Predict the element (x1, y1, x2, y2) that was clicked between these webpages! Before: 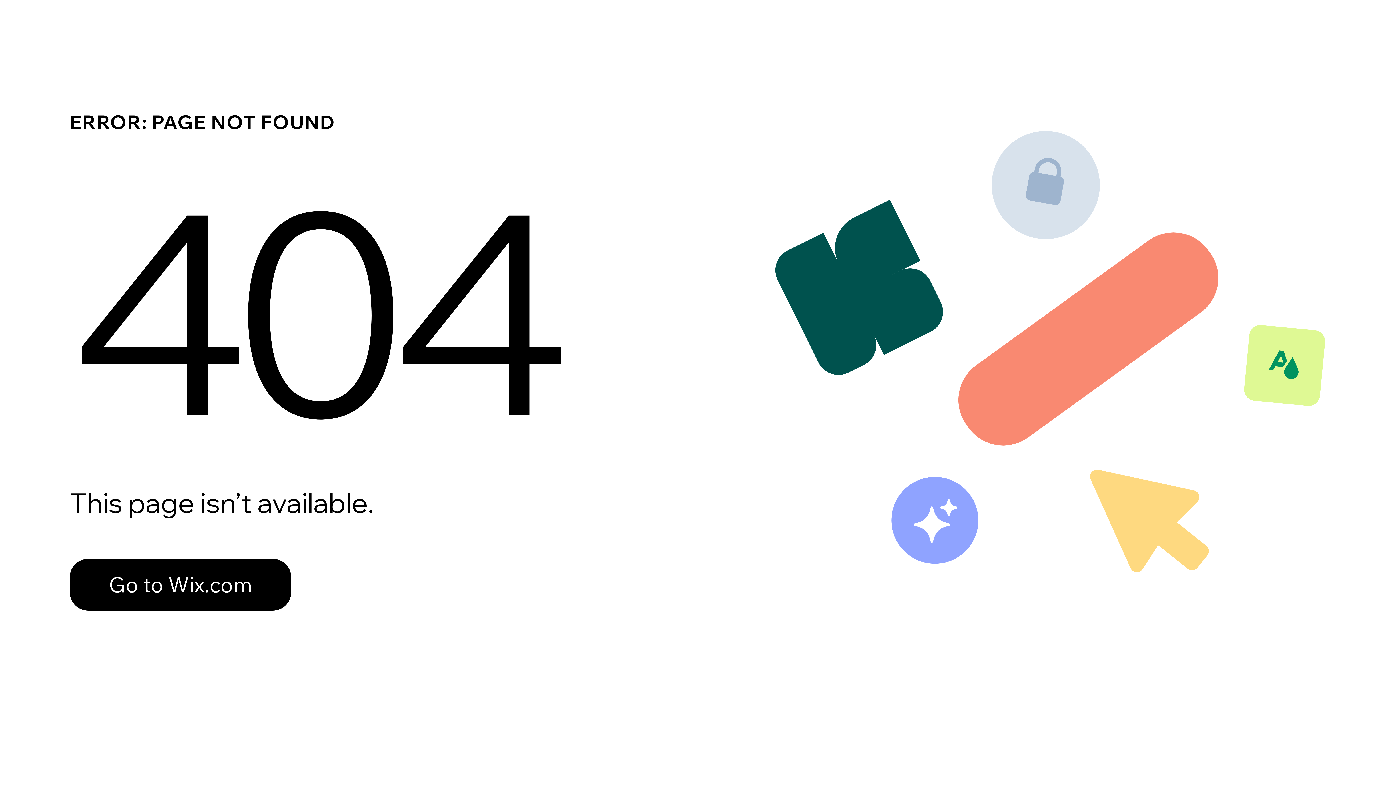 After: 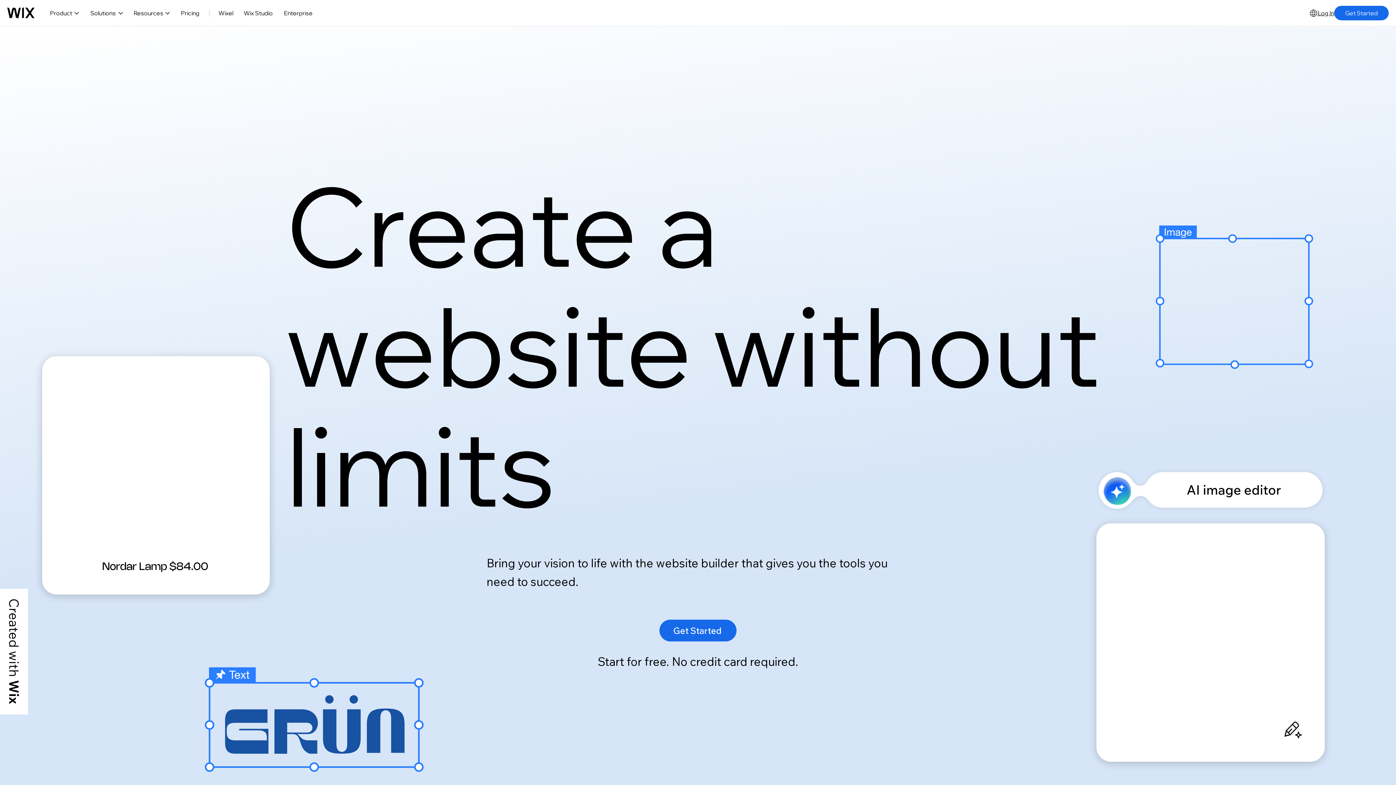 Action: bbox: (69, 559, 291, 610) label: Go to Wix.com